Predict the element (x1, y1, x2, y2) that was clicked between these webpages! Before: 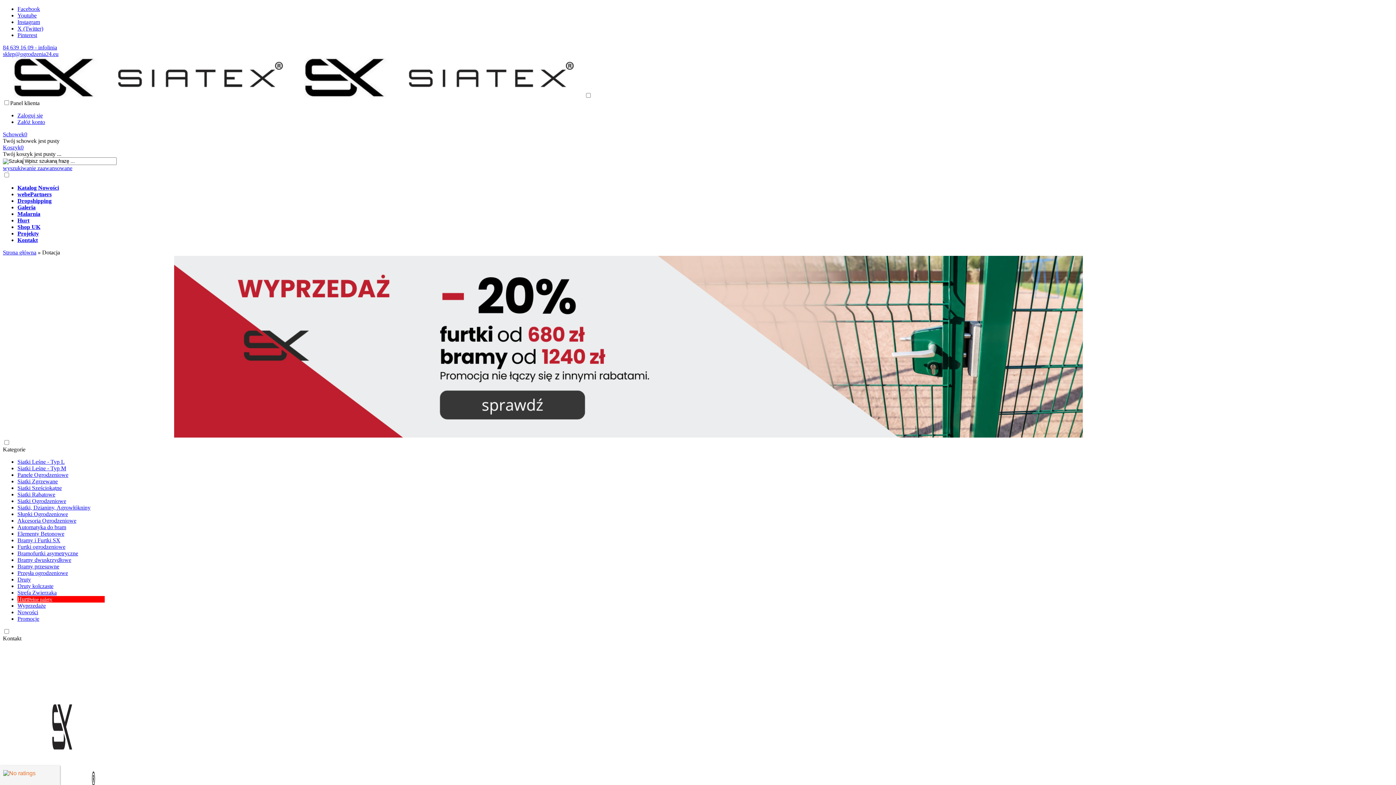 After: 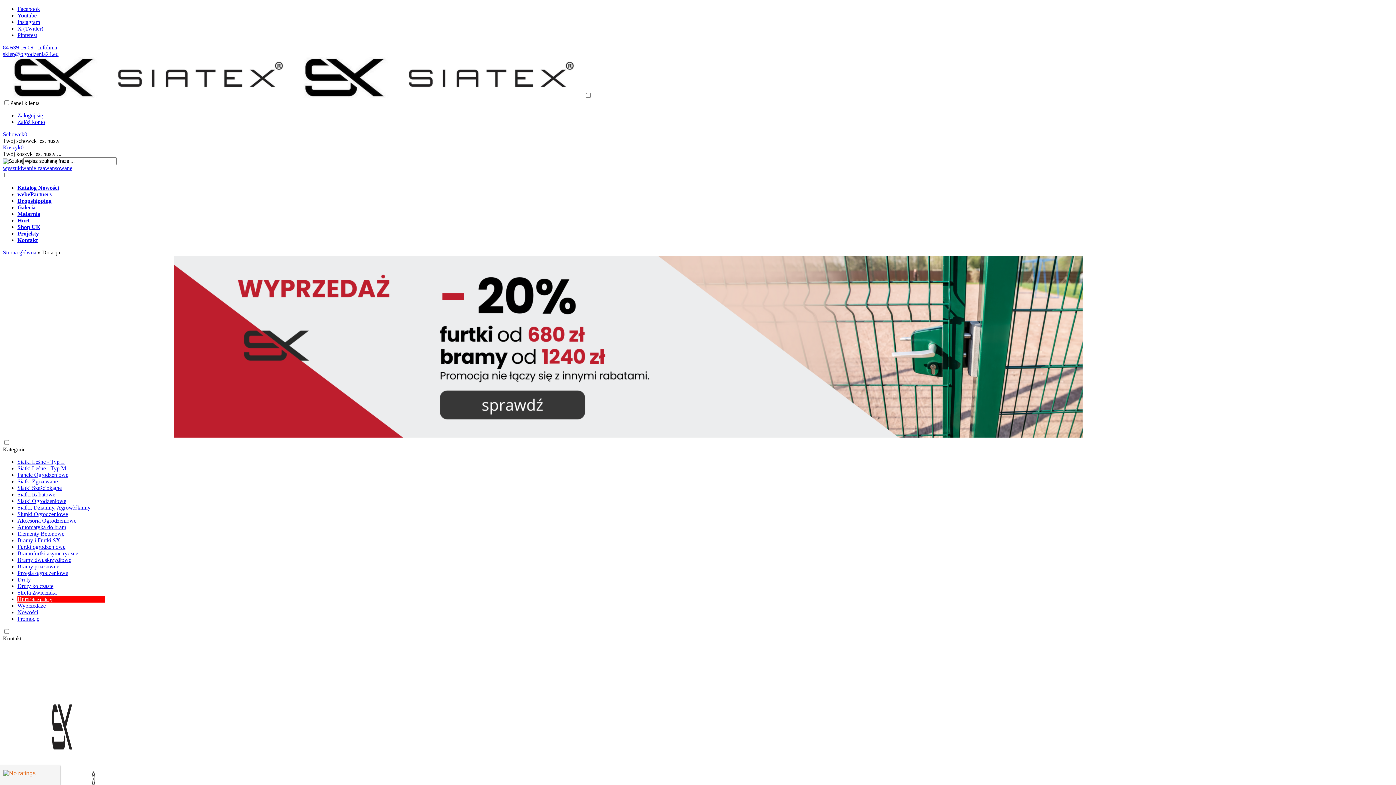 Action: bbox: (17, 32, 37, 38) label: Pinterest